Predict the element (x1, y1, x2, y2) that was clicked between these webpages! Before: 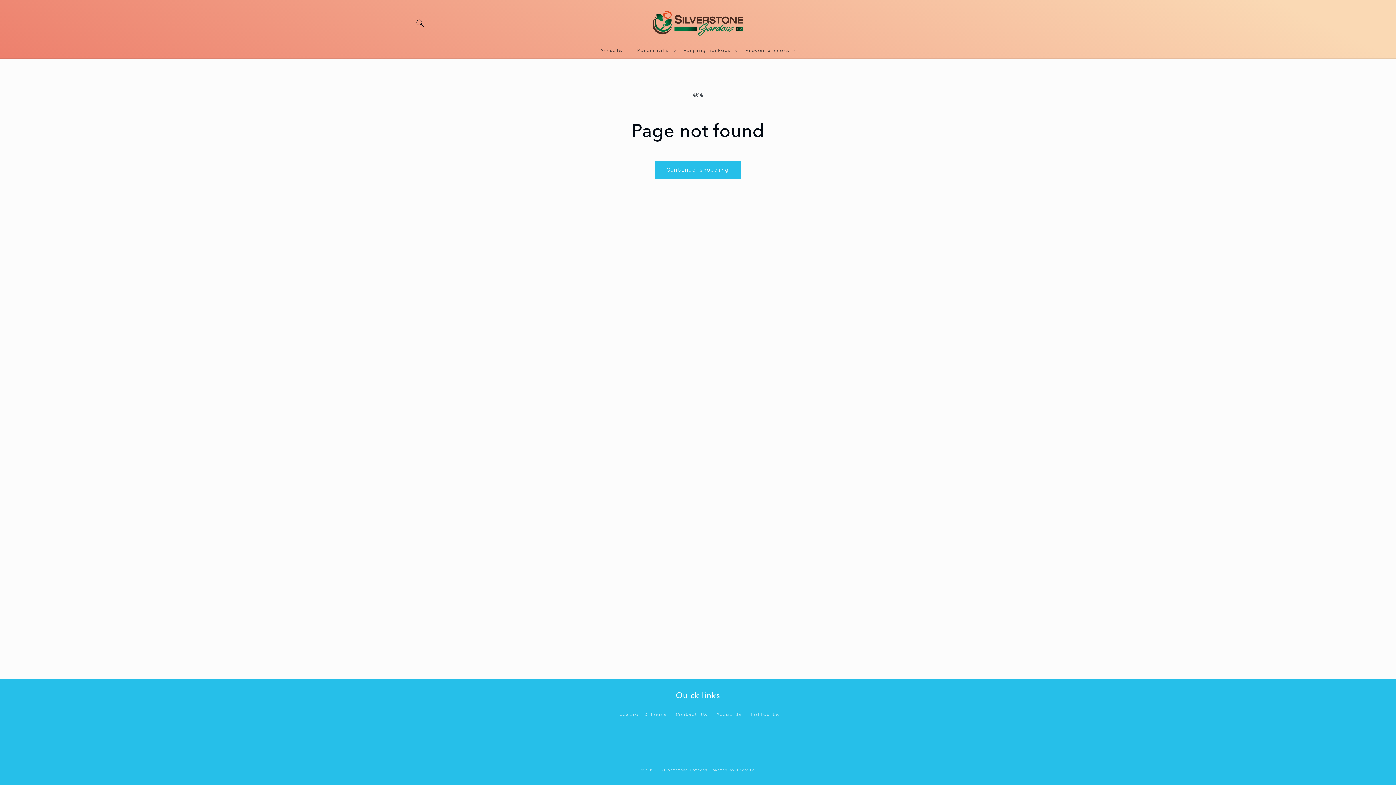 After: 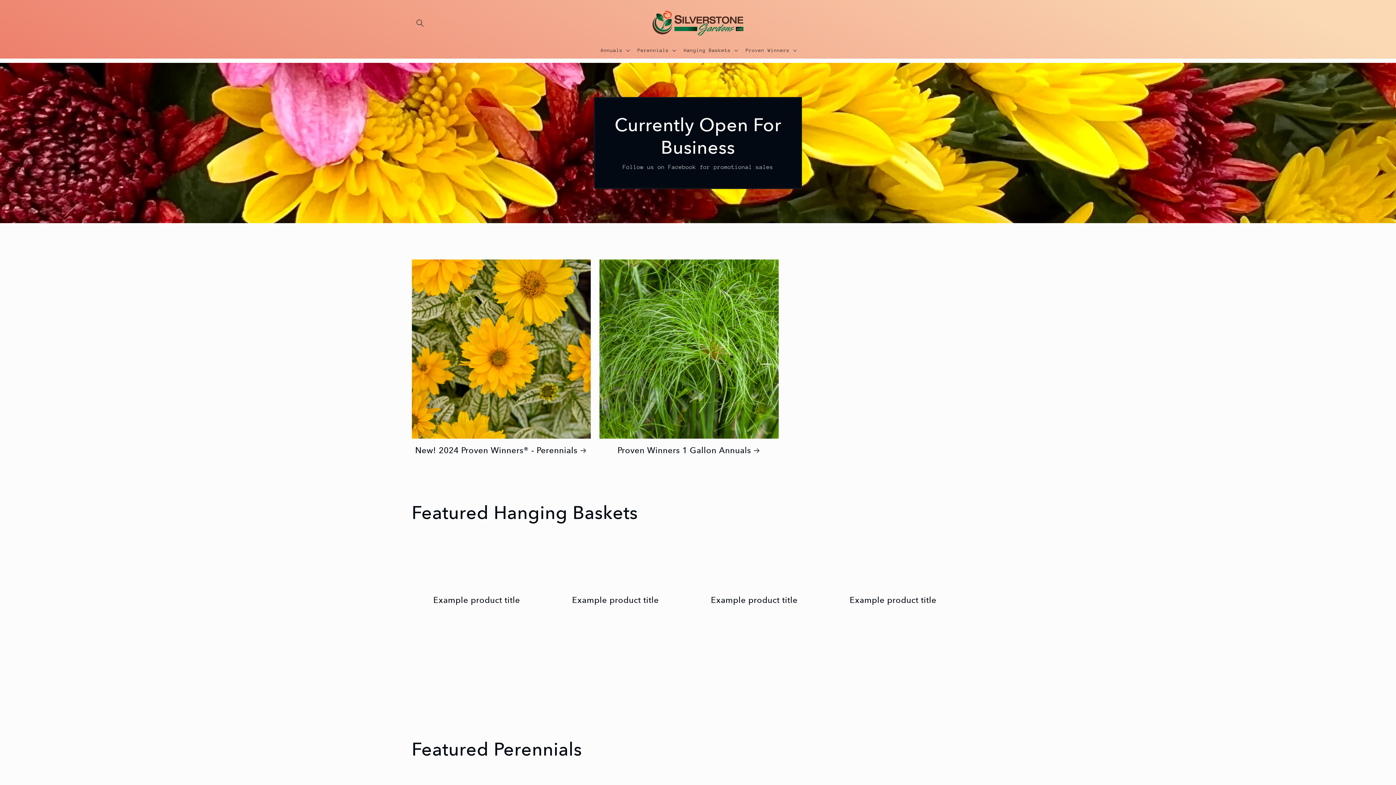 Action: bbox: (649, 7, 746, 38)